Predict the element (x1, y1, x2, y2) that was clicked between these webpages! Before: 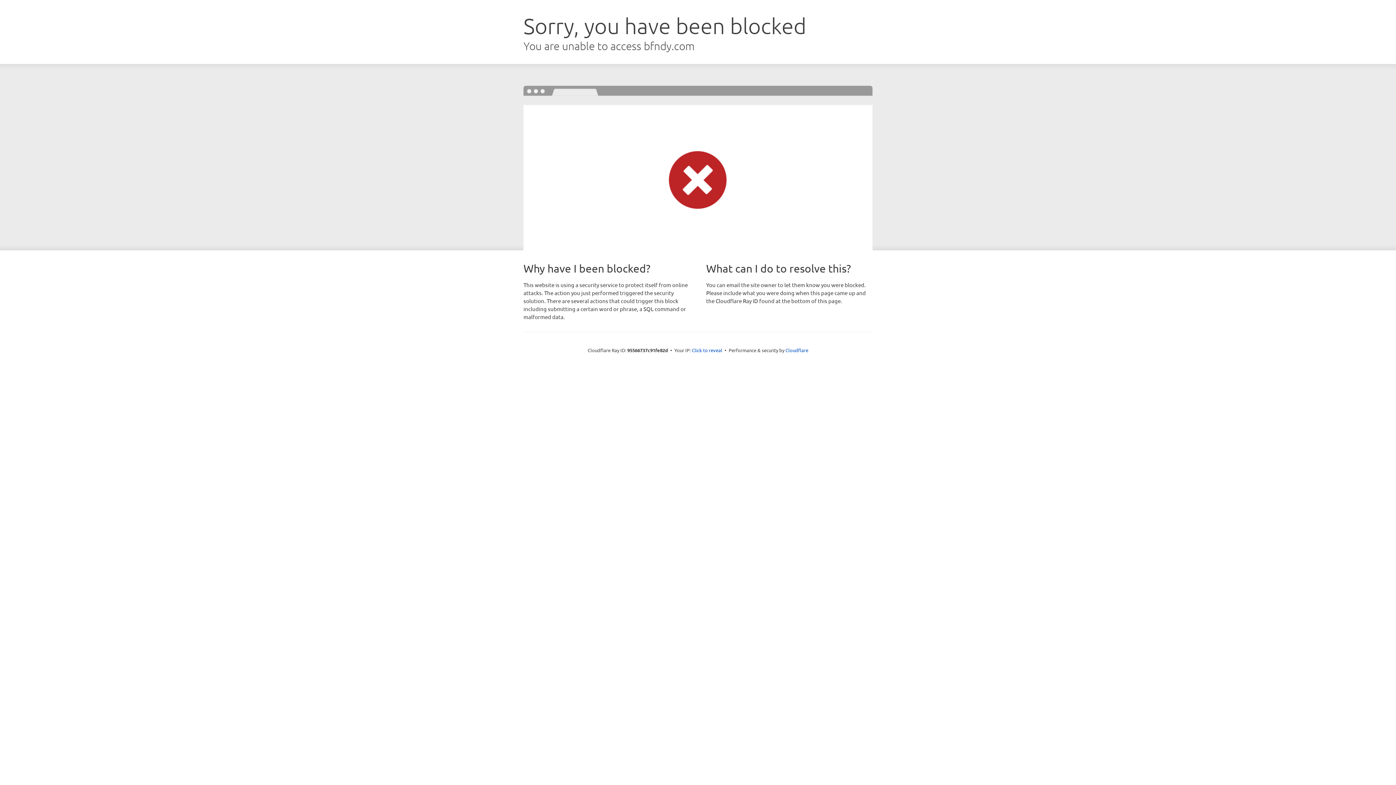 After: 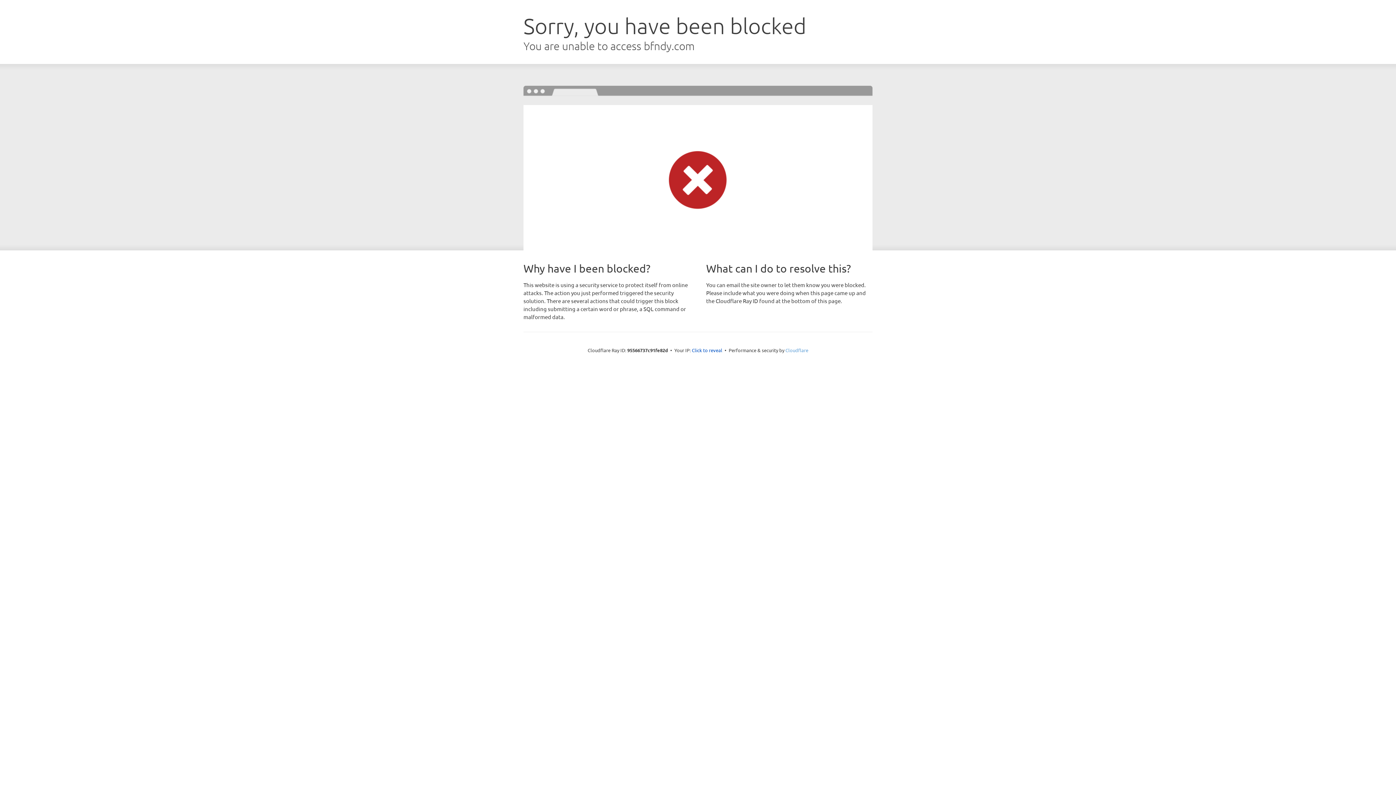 Action: bbox: (785, 347, 808, 353) label: Cloudflare